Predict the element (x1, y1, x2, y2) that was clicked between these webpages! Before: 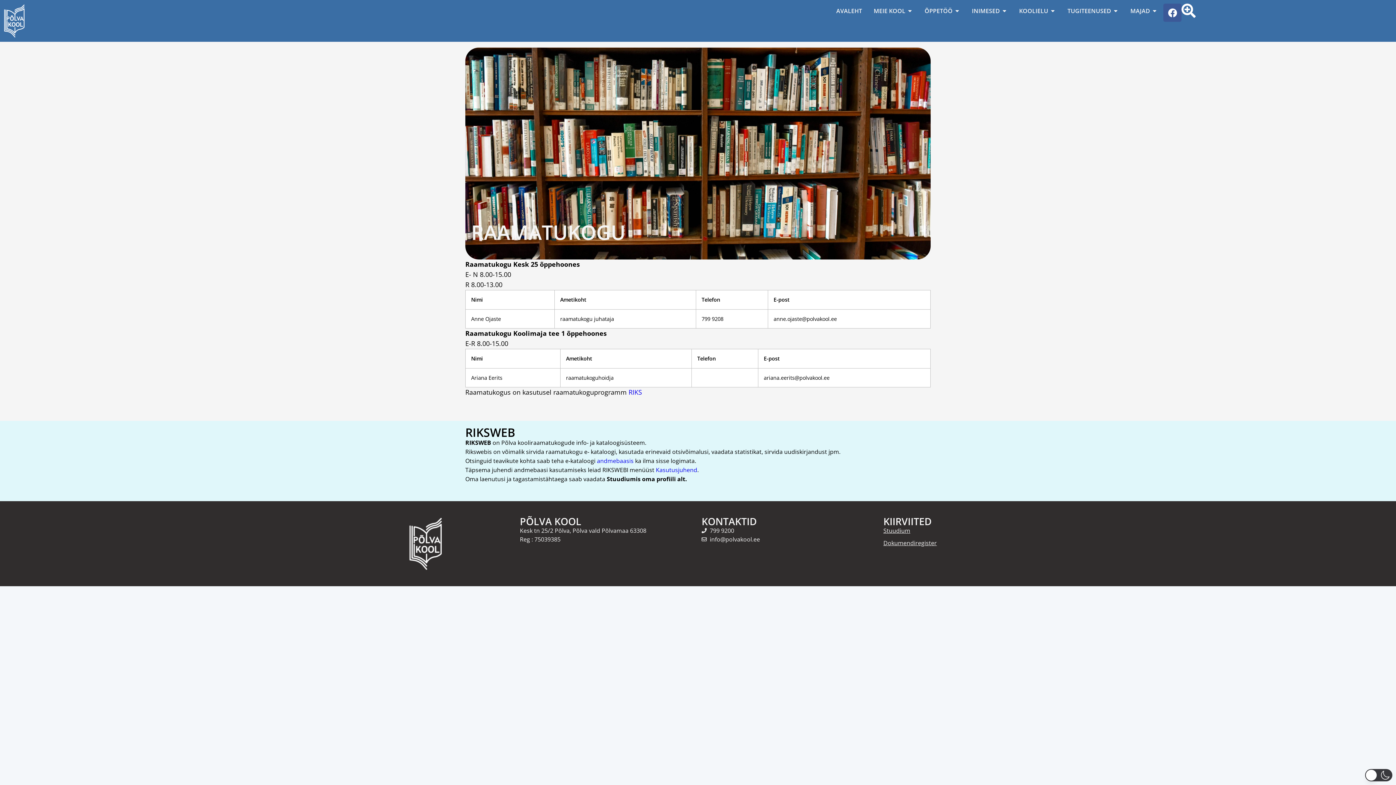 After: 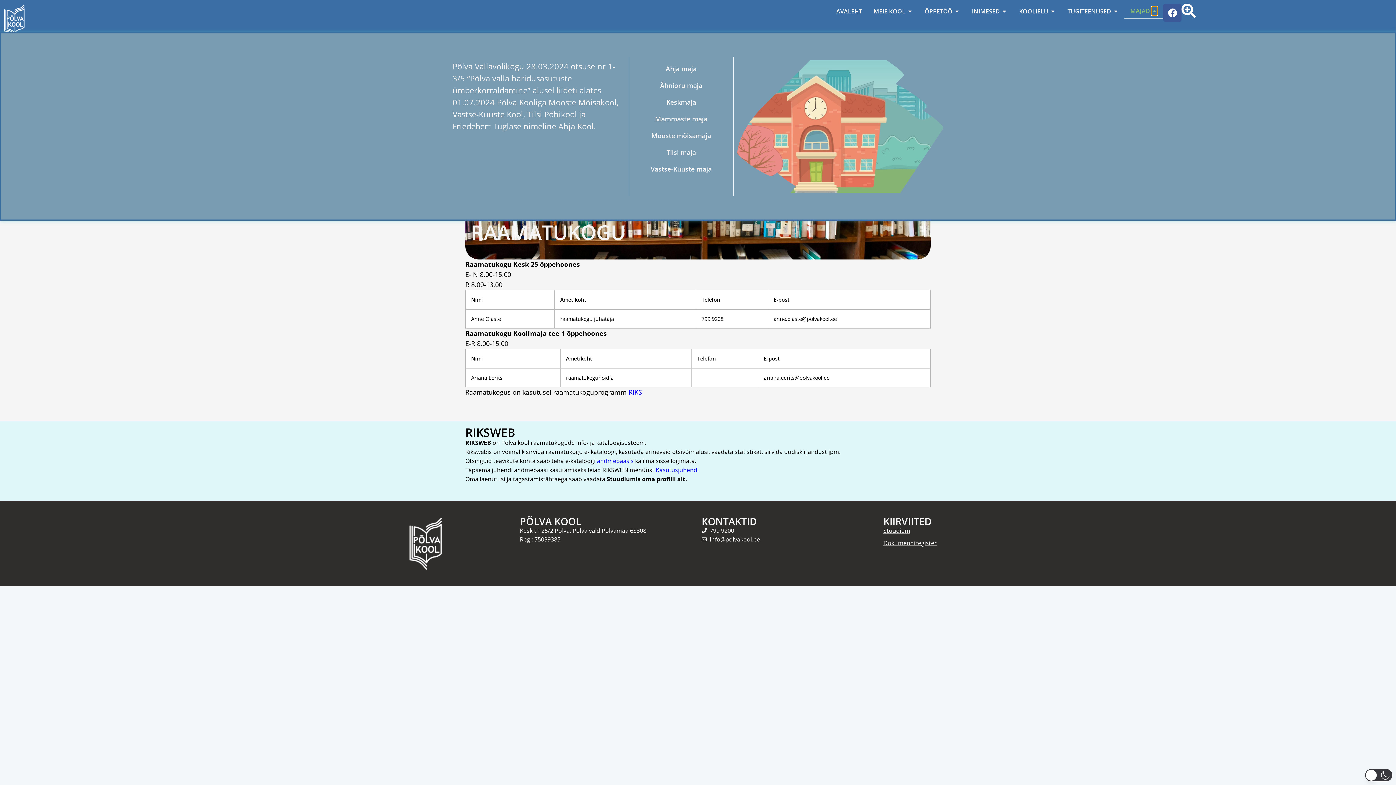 Action: label: Open Majad bbox: (1152, 6, 1157, 15)